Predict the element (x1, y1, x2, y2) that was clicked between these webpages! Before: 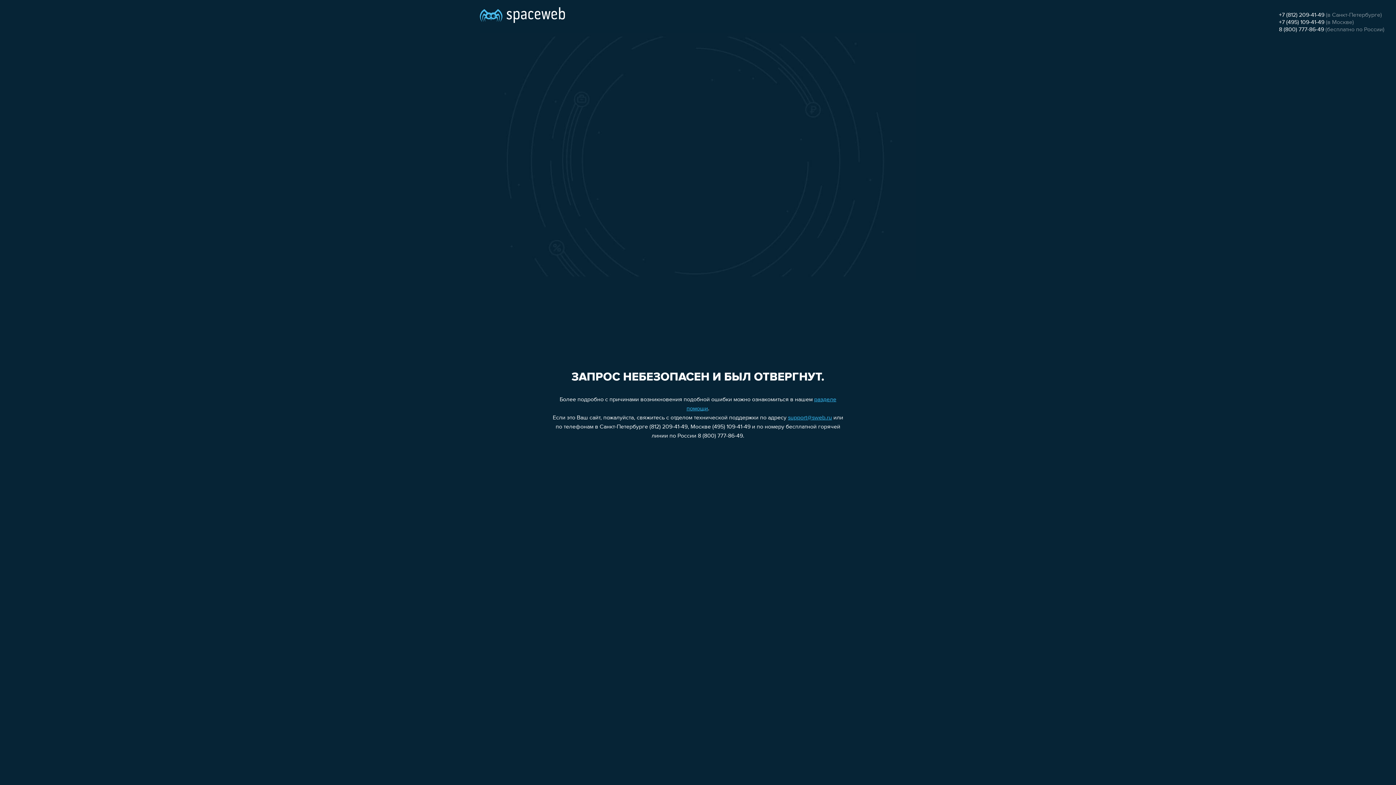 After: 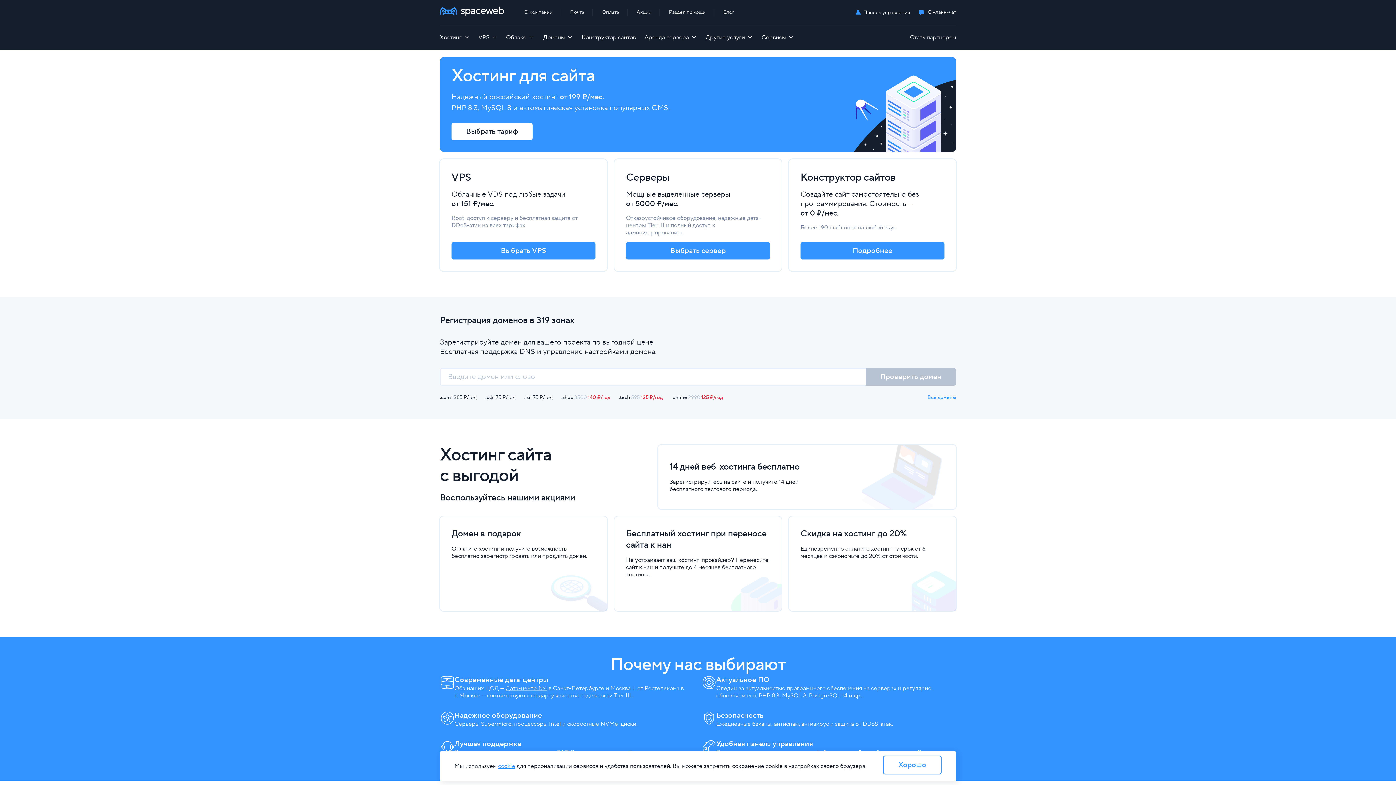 Action: bbox: (480, 0, 565, 25)